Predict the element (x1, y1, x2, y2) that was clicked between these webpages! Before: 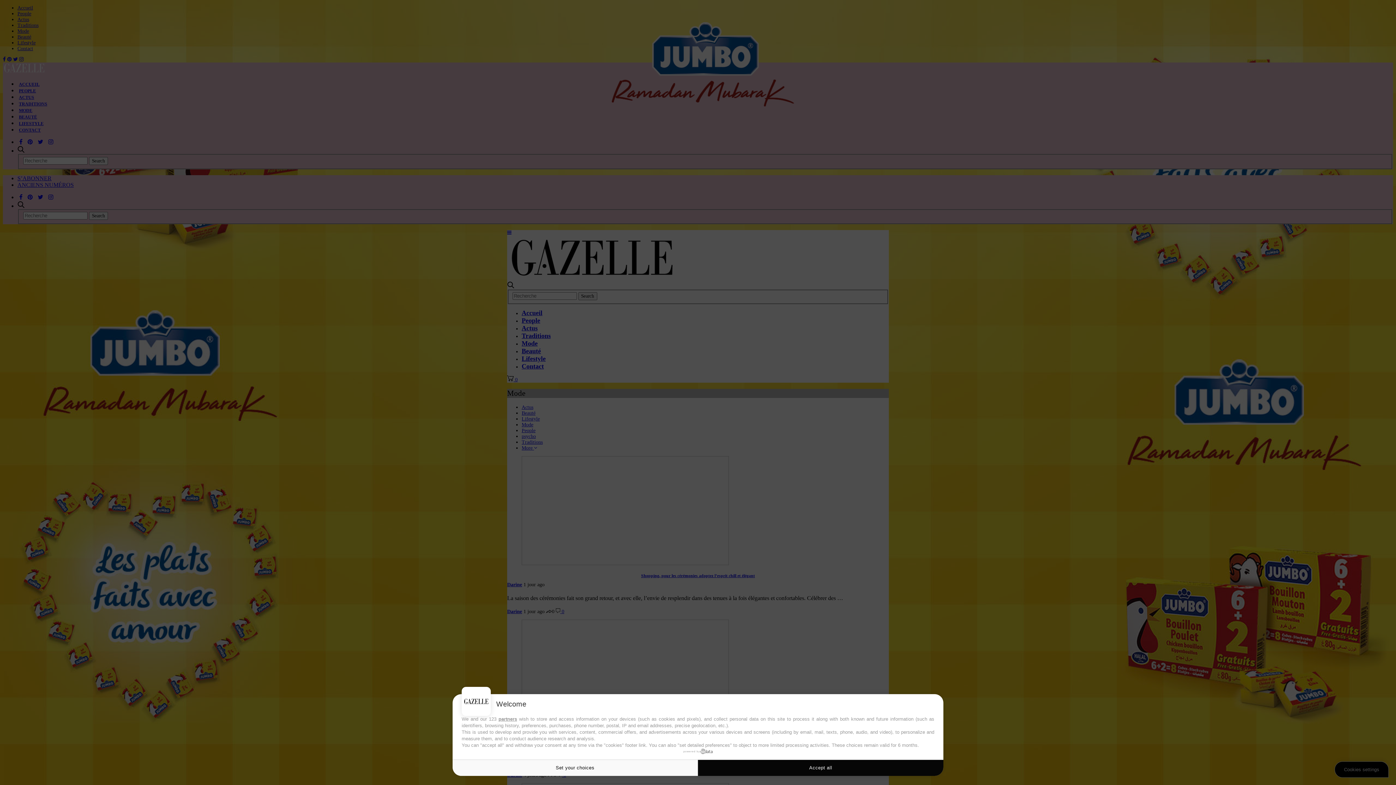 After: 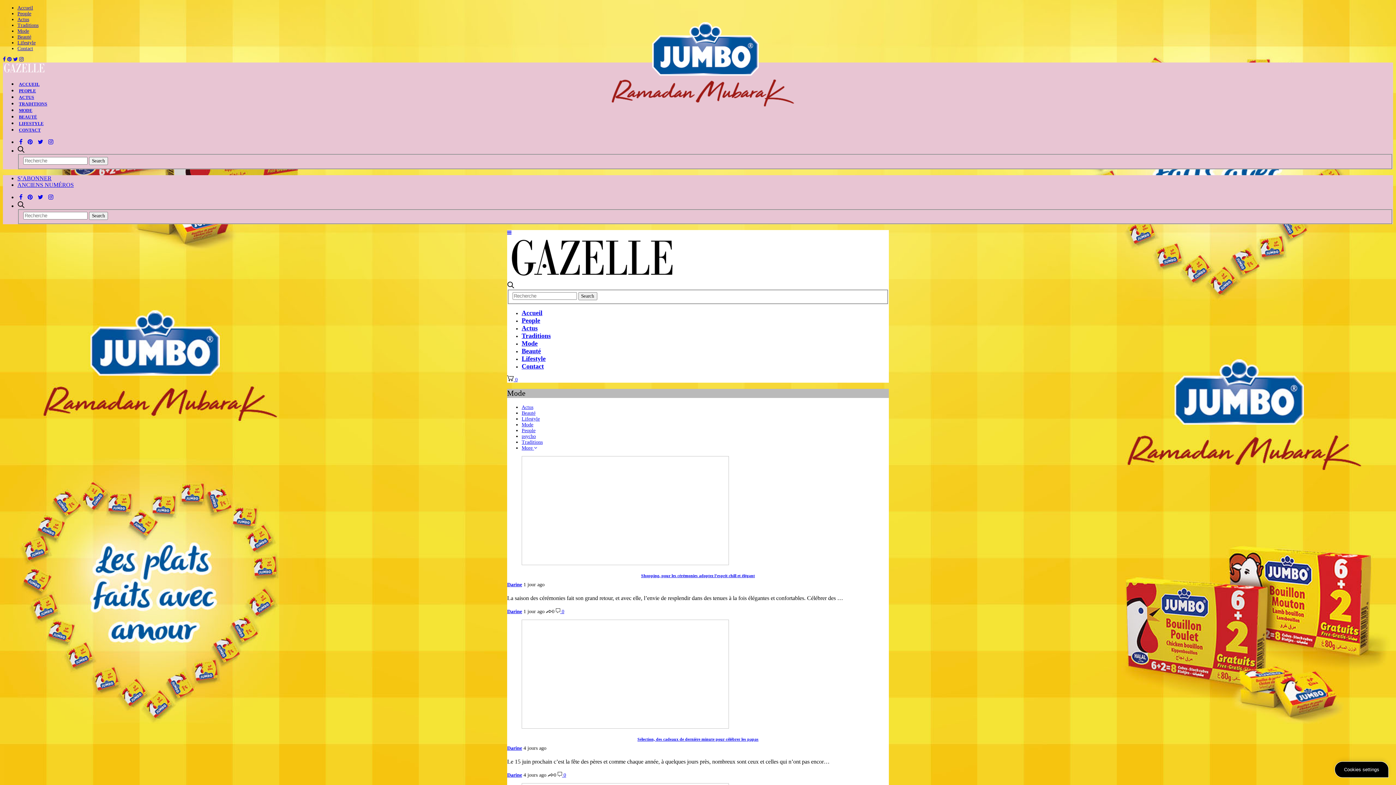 Action: bbox: (698, 760, 943, 776) label: Accept all